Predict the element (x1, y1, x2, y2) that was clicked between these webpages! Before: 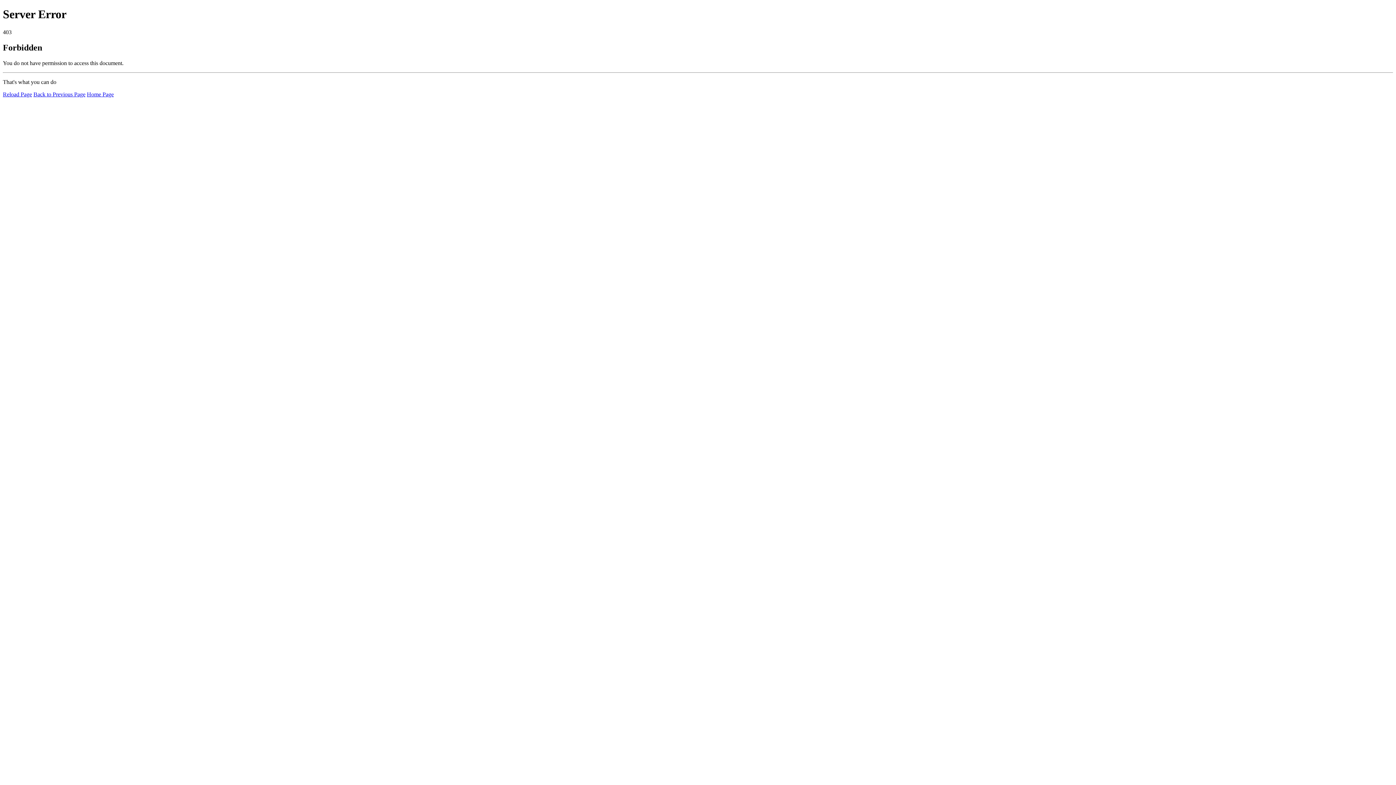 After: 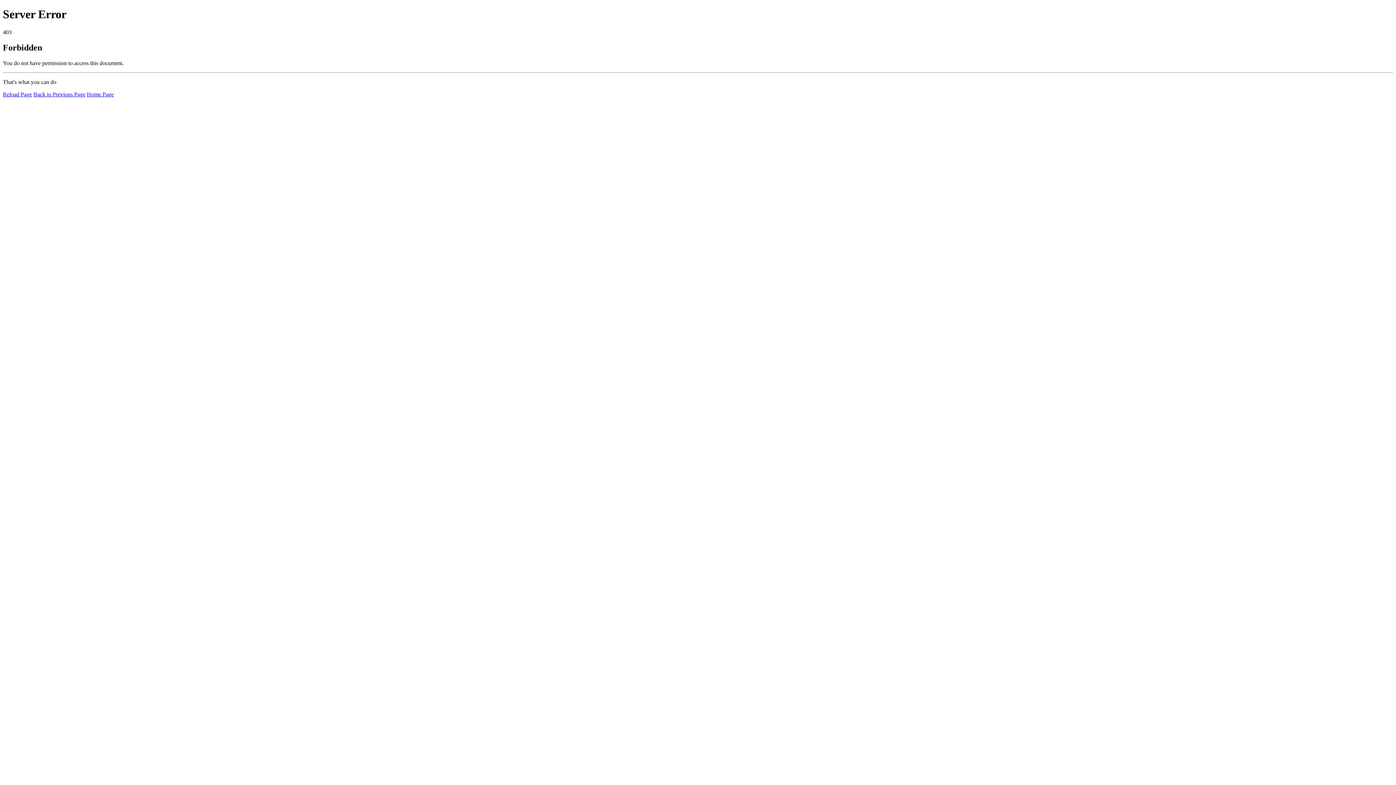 Action: bbox: (2, 91, 32, 97) label: Reload Page